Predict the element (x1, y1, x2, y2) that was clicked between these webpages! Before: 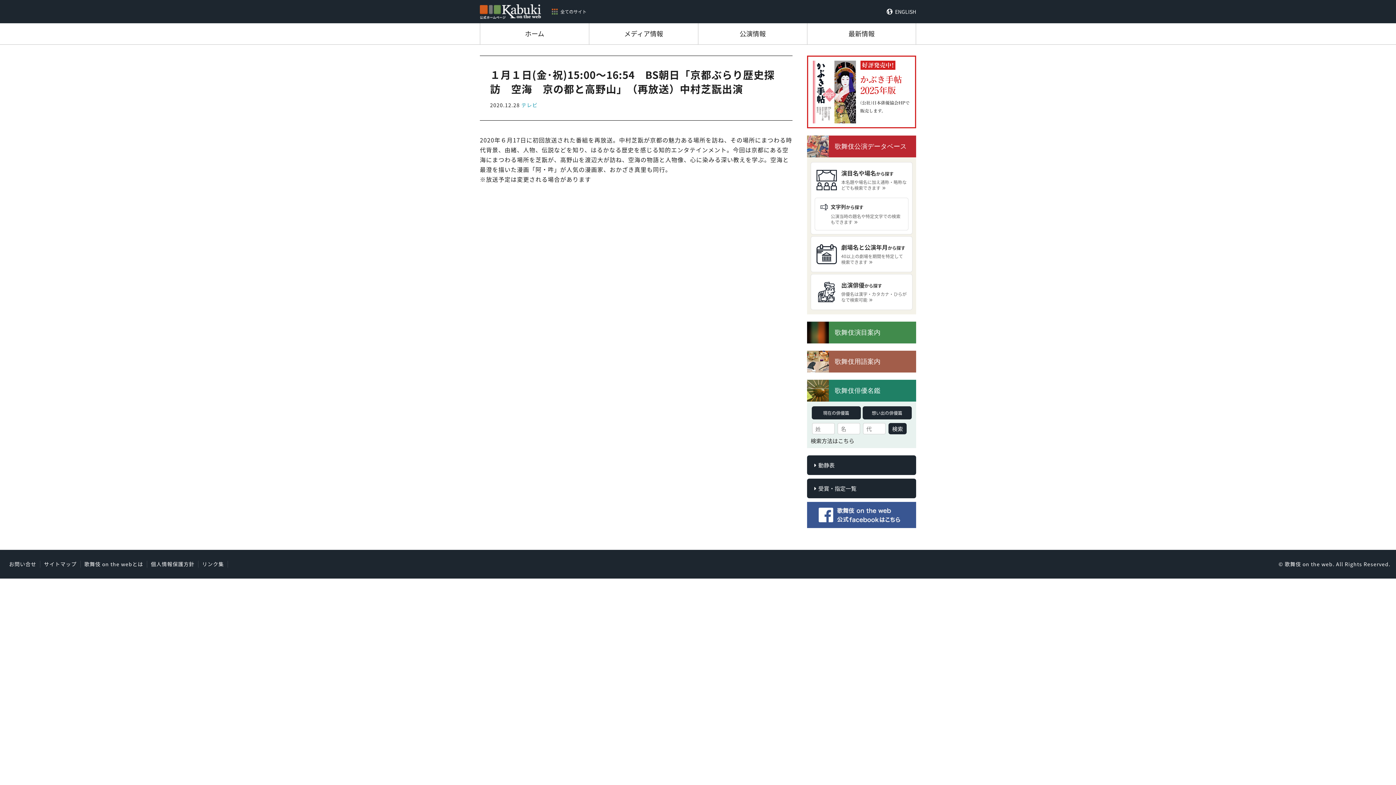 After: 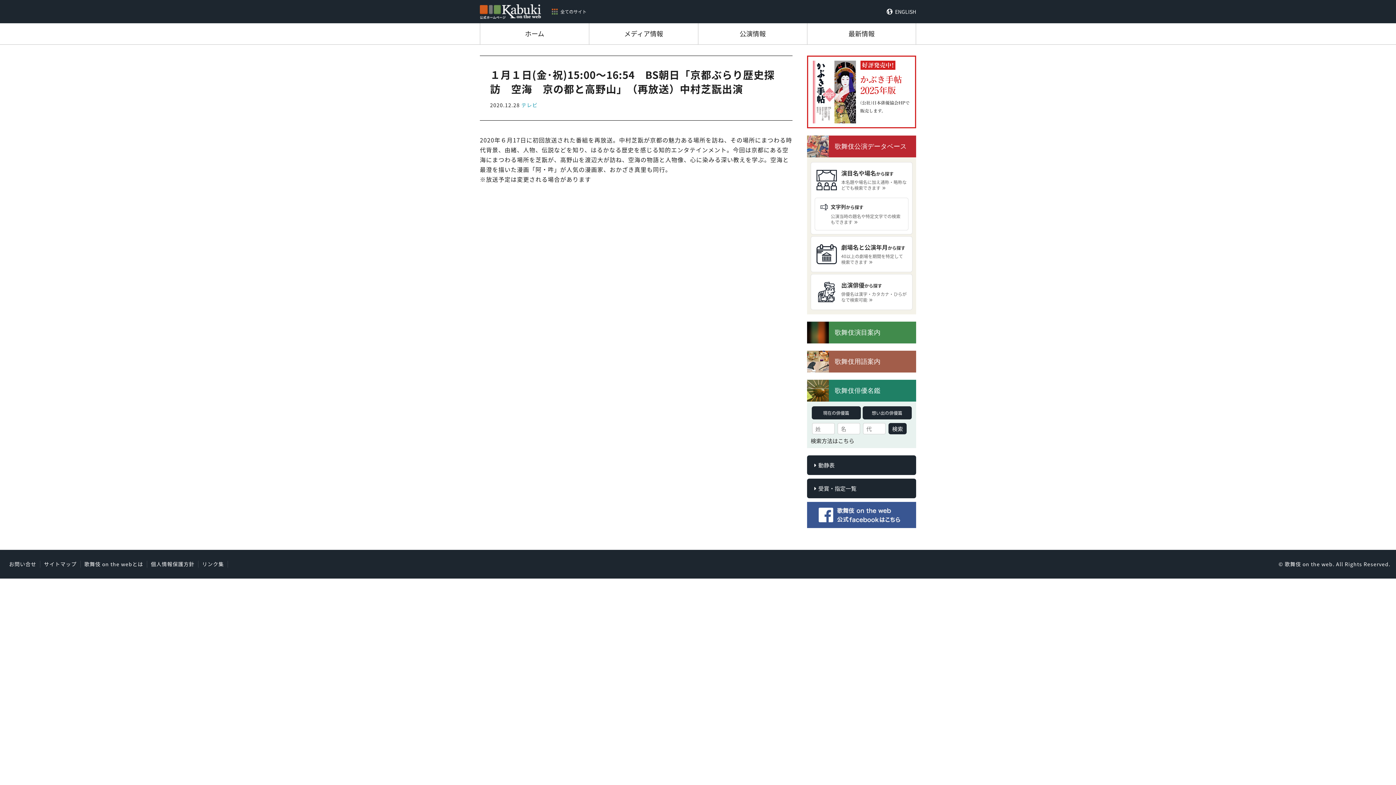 Action: bbox: (862, 406, 911, 419) label: 想い出の俳優篇